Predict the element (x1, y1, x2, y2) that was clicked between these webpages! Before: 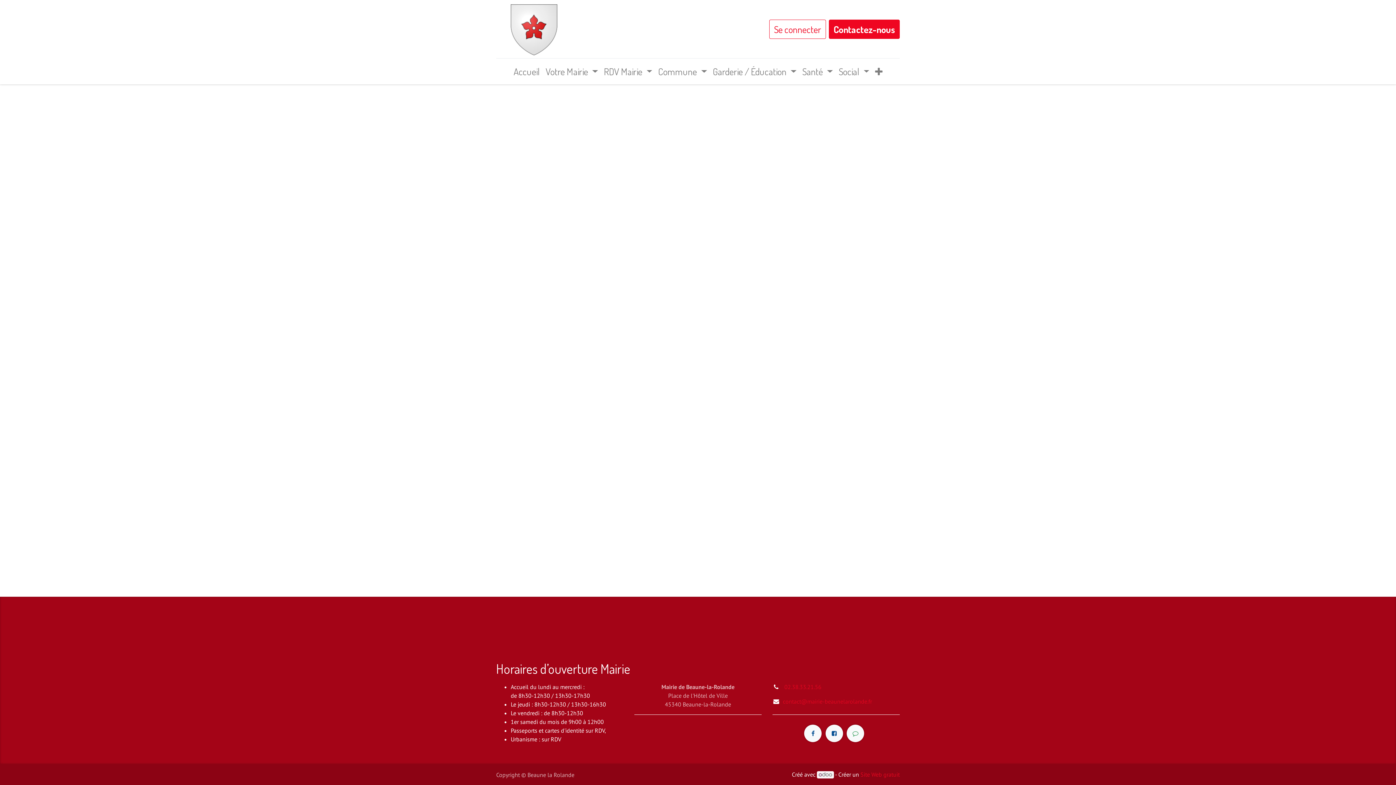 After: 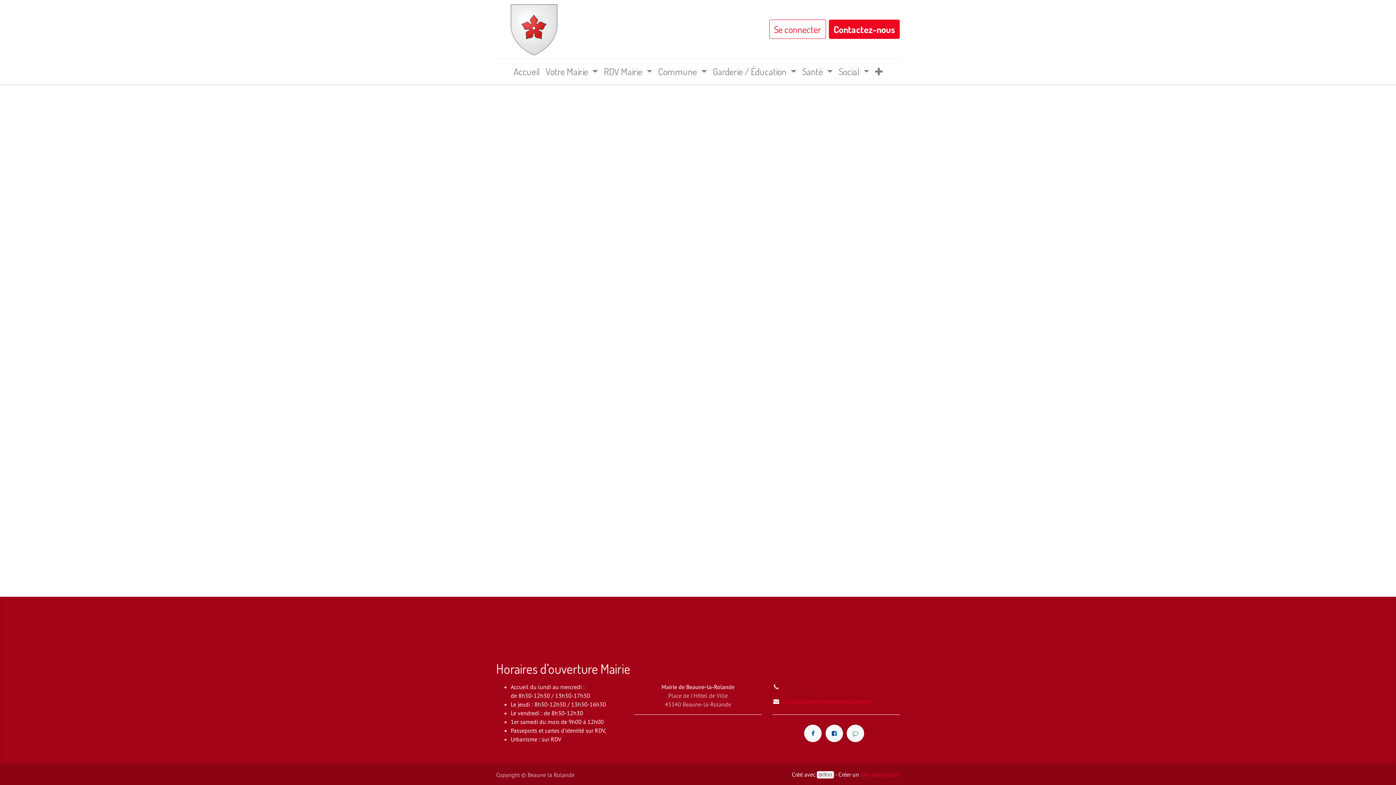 Action: bbox: (784, 683, 821, 690) label: 02.38.33.21.56